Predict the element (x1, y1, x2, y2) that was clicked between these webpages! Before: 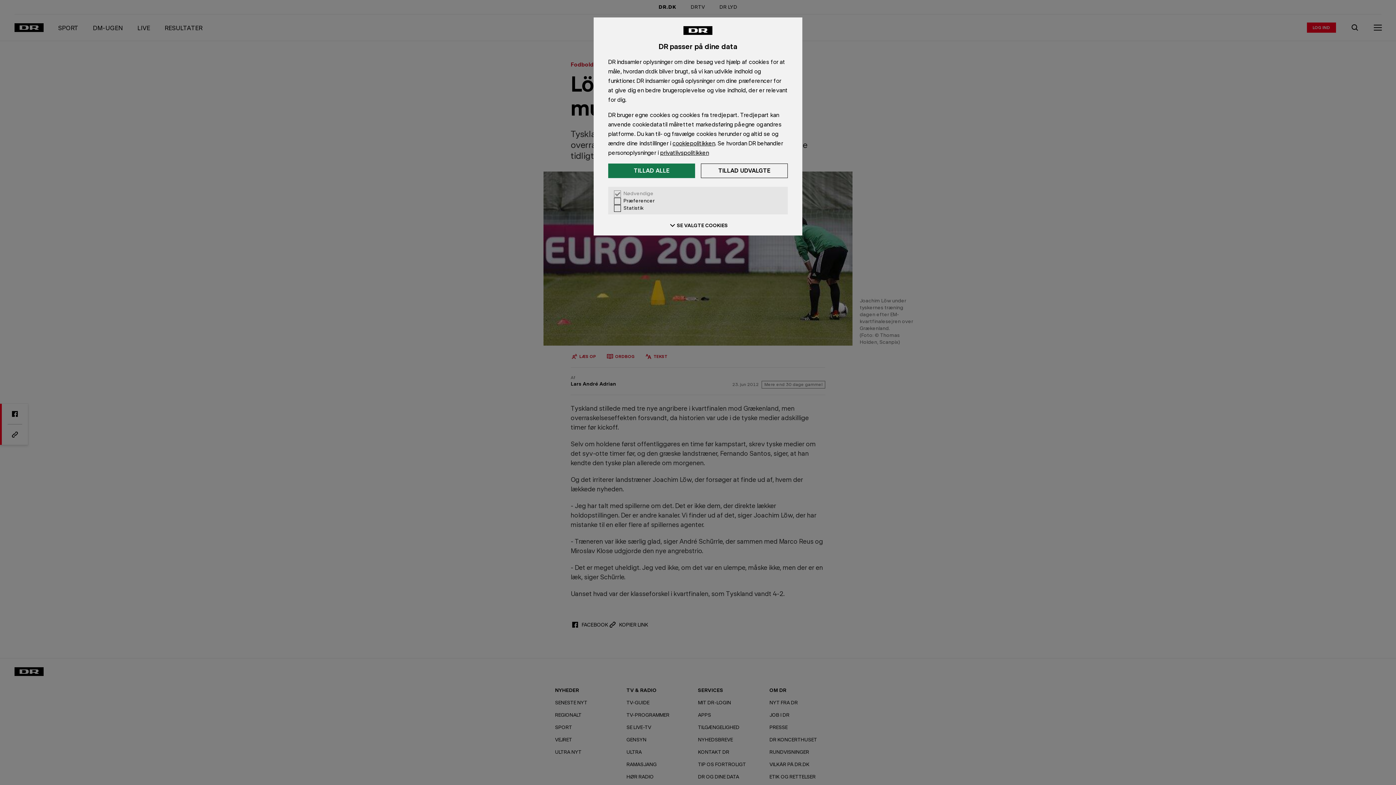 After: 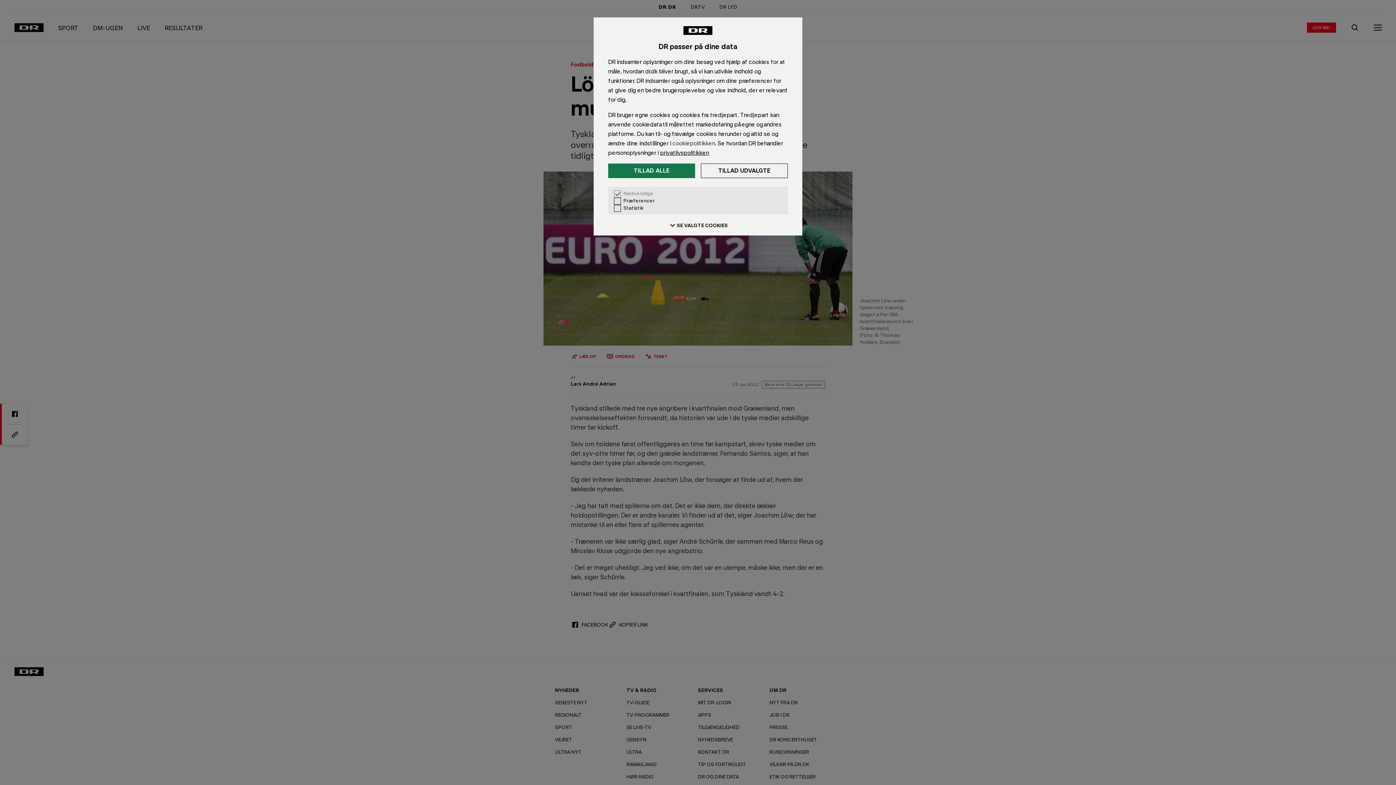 Action: bbox: (672, 139, 715, 146) label: cookiepolitikken